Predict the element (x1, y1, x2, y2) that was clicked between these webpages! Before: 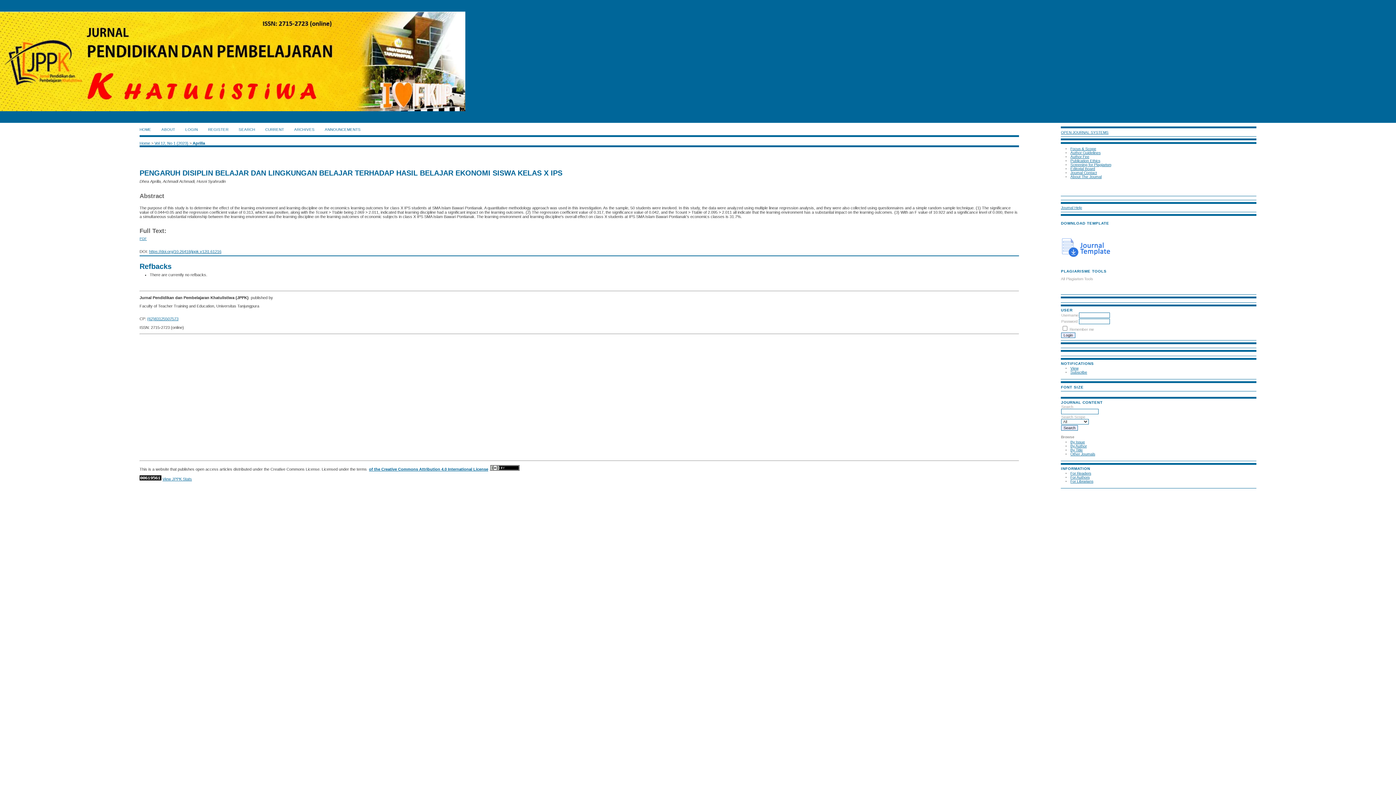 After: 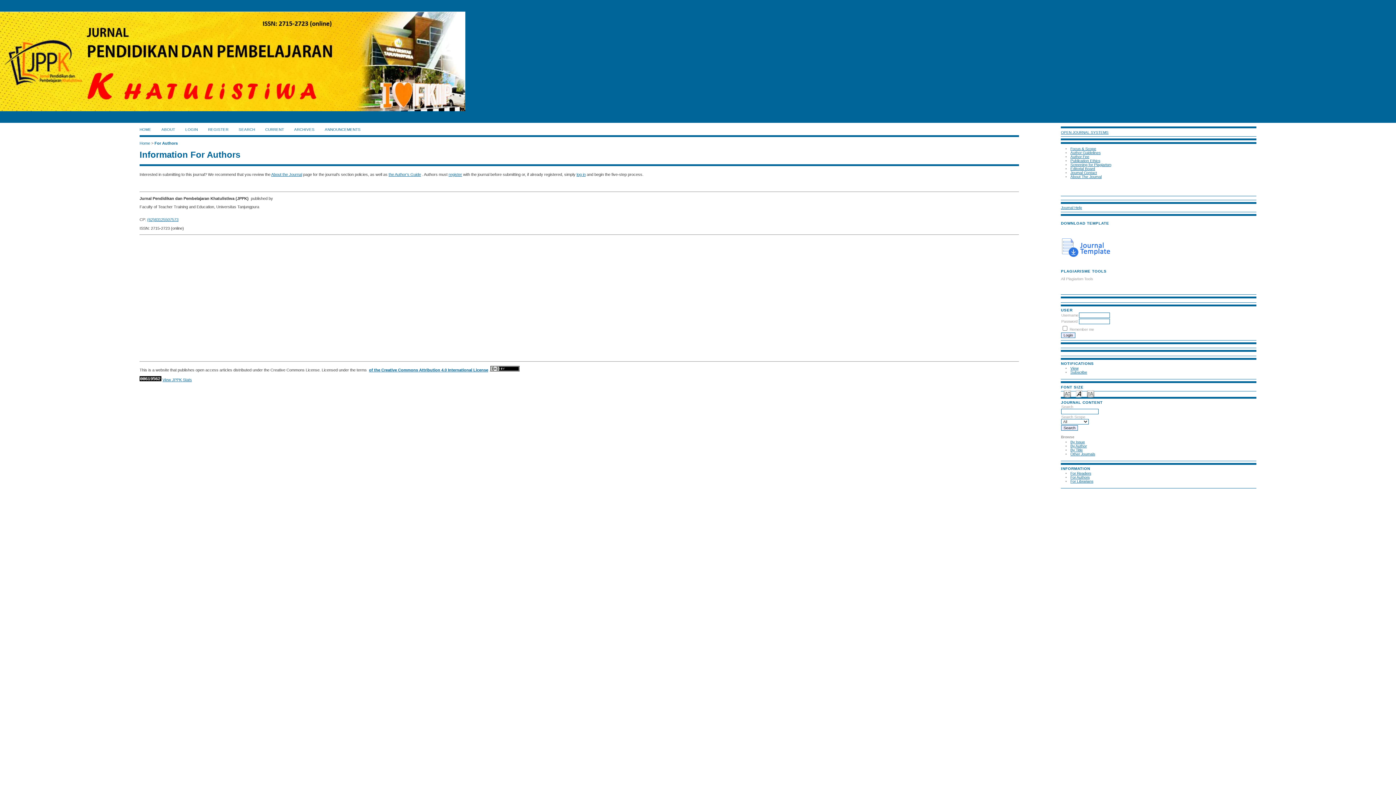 Action: bbox: (1070, 475, 1089, 479) label: For Authors